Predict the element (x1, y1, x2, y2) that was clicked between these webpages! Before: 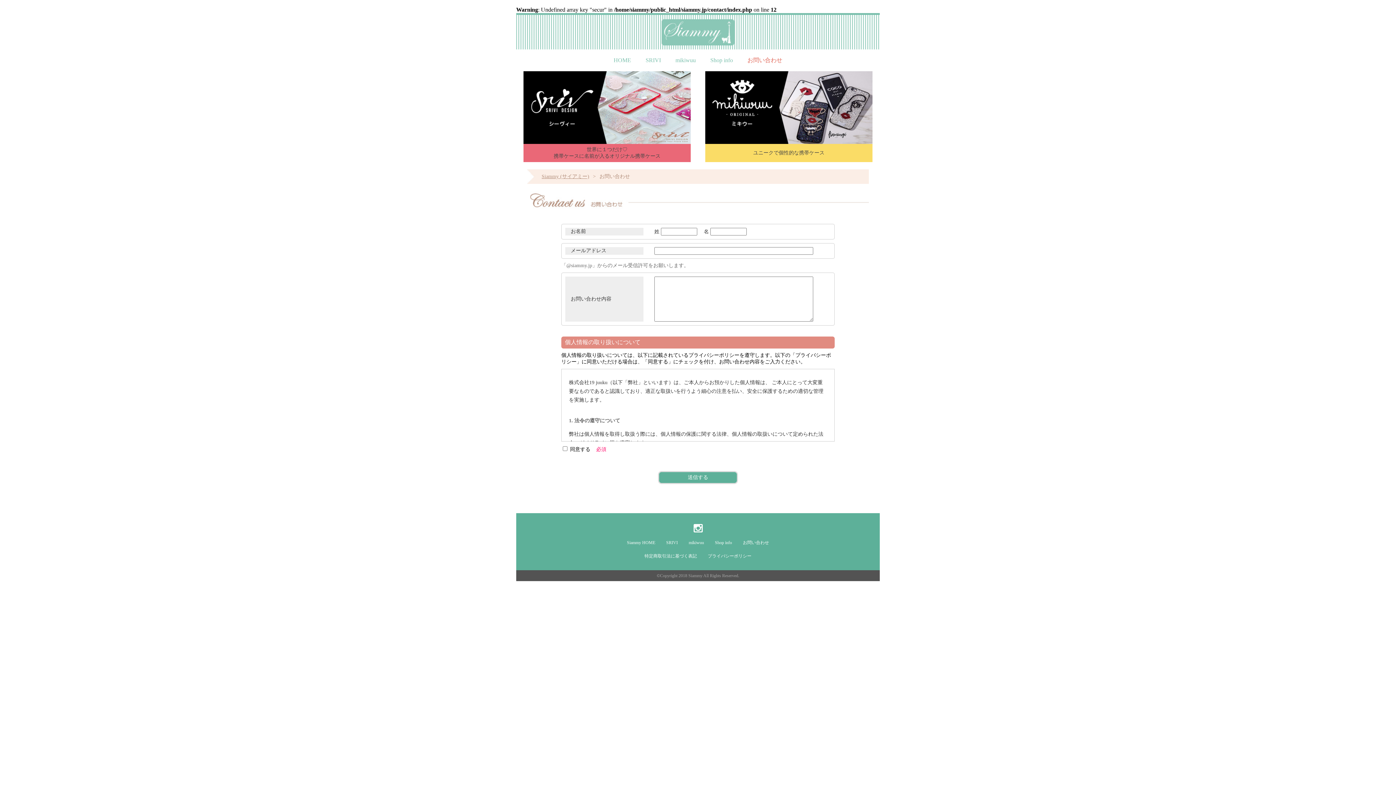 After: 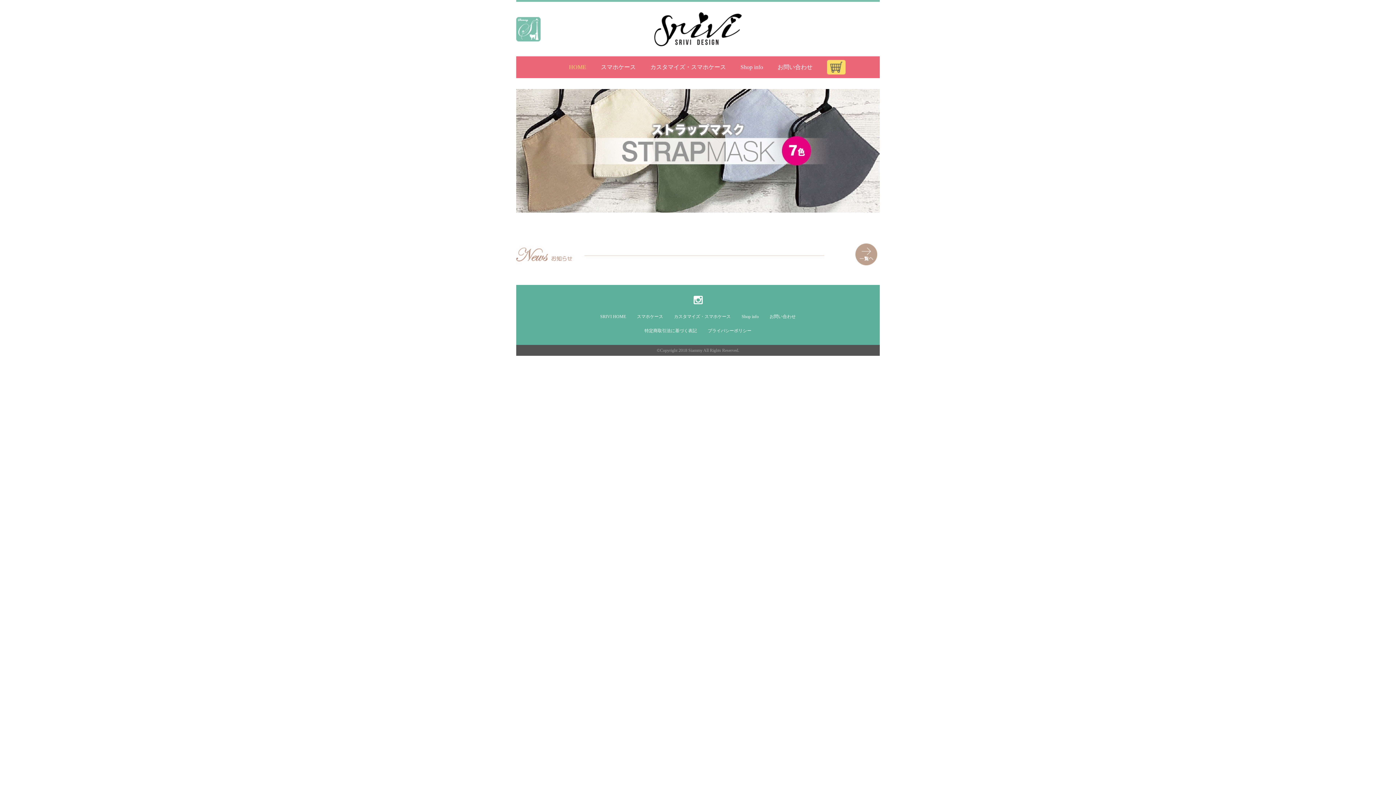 Action: bbox: (666, 540, 678, 545) label: SRIVI